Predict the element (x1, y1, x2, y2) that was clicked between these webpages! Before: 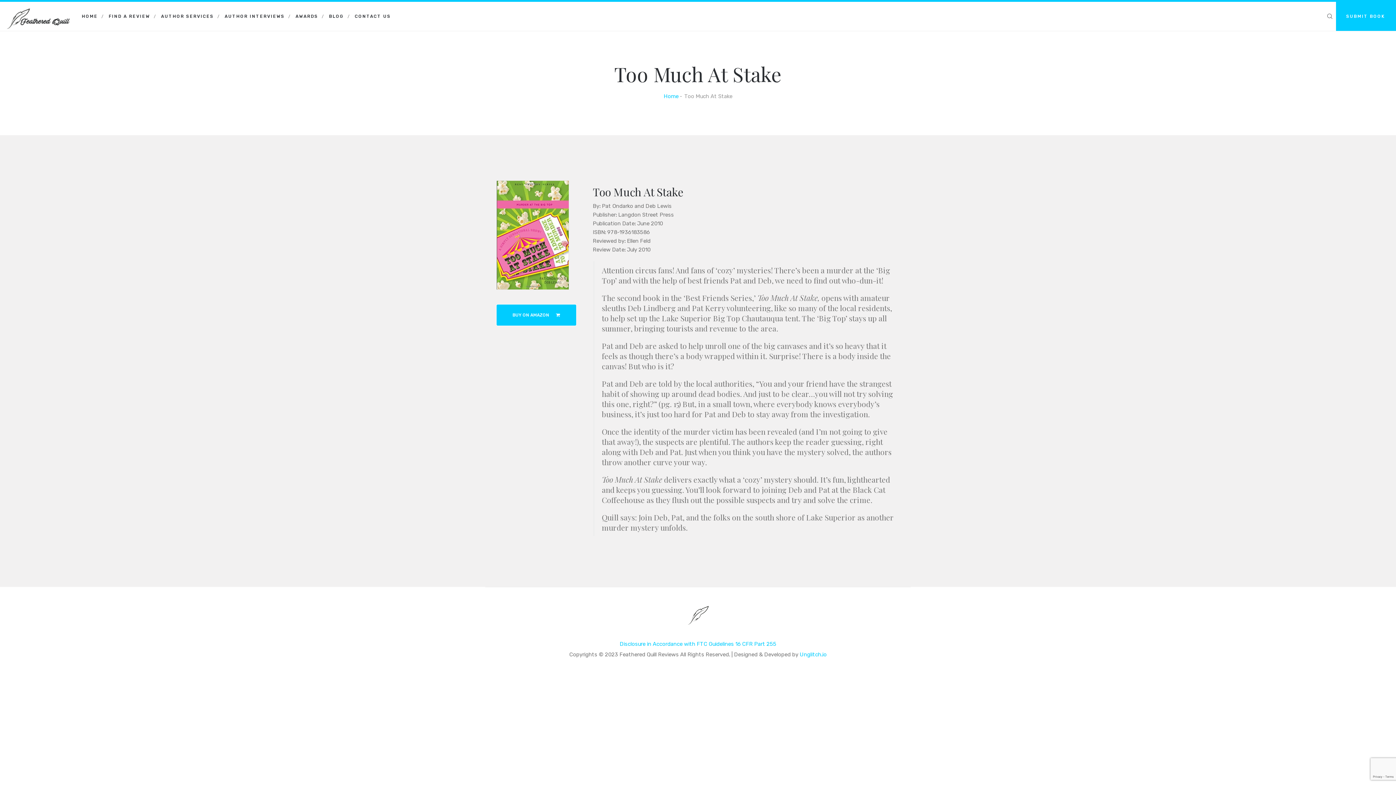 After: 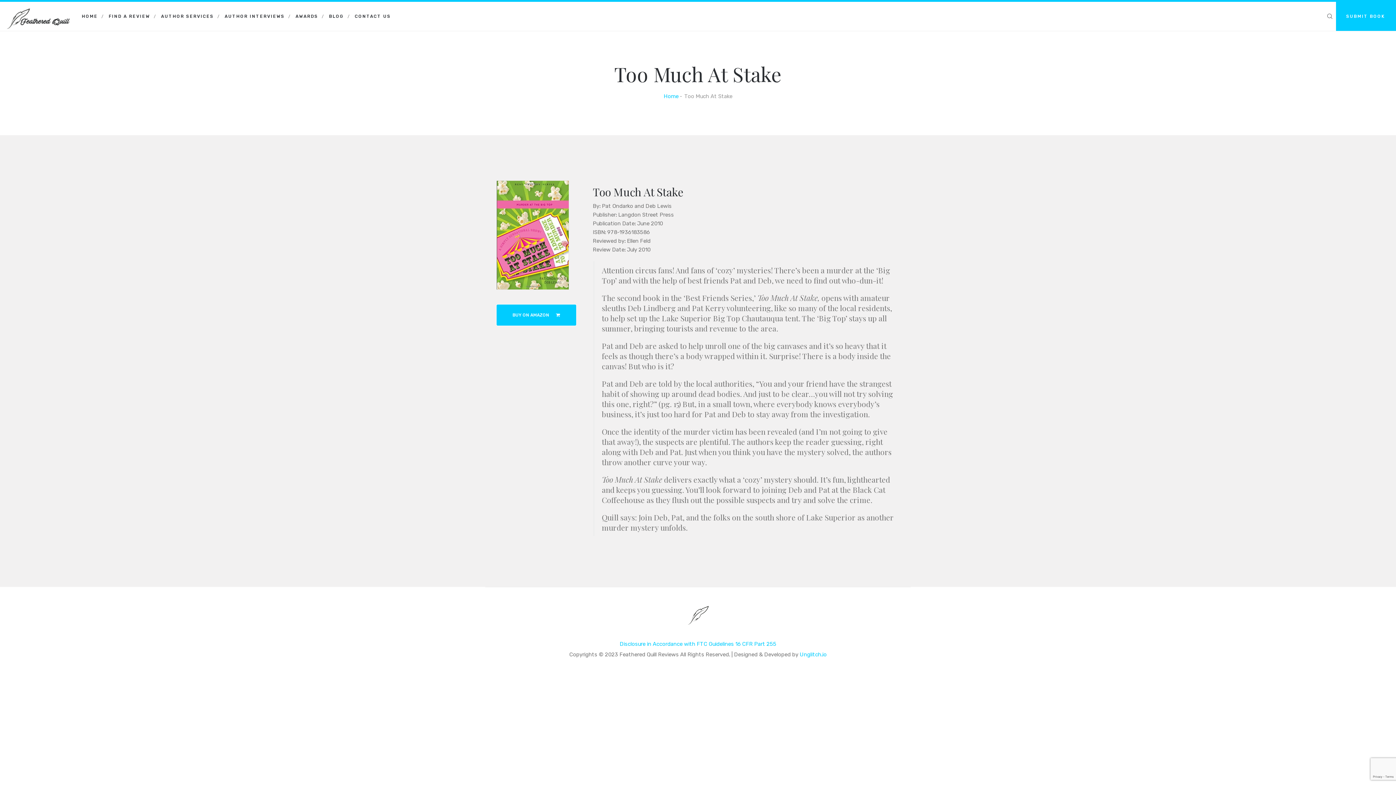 Action: bbox: (496, 304, 576, 326) label: BUY ON AMAZON 